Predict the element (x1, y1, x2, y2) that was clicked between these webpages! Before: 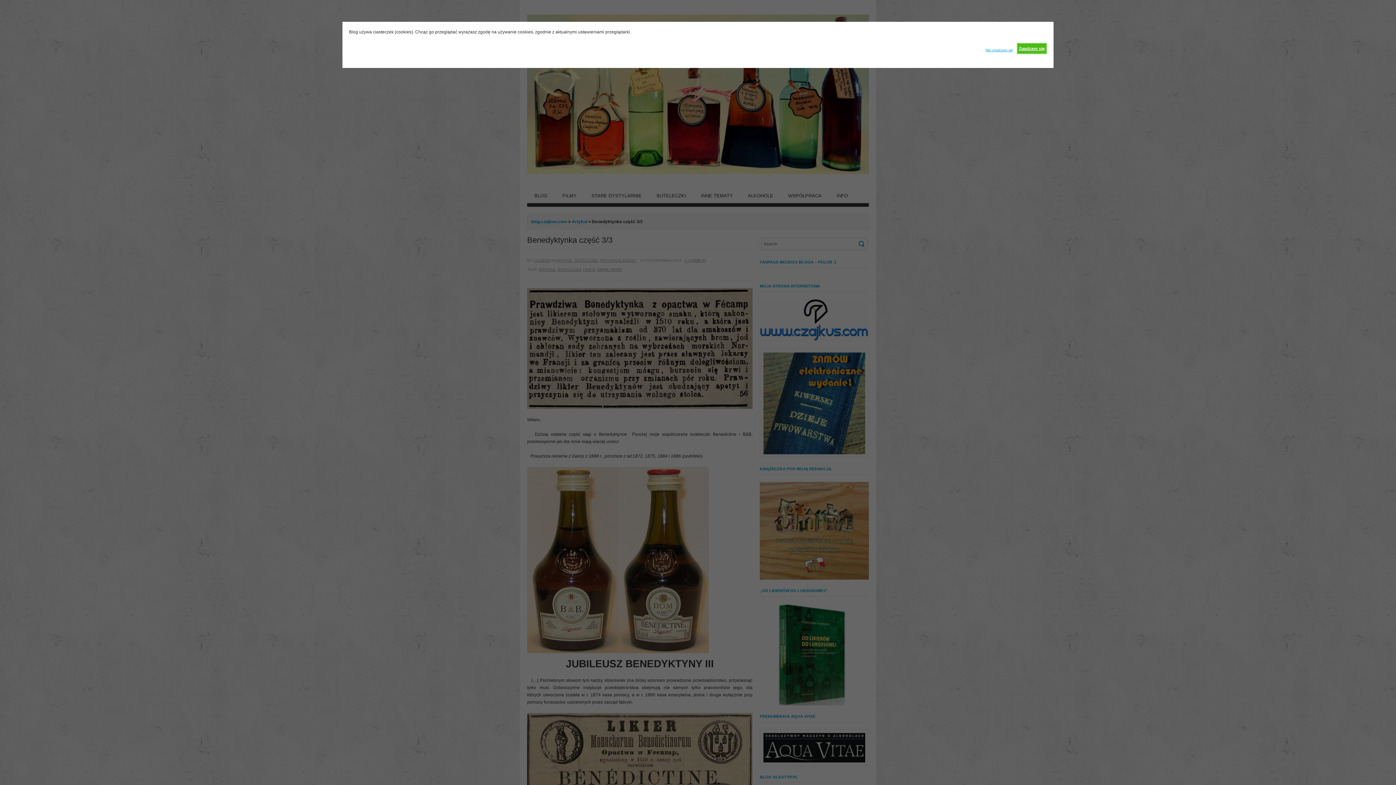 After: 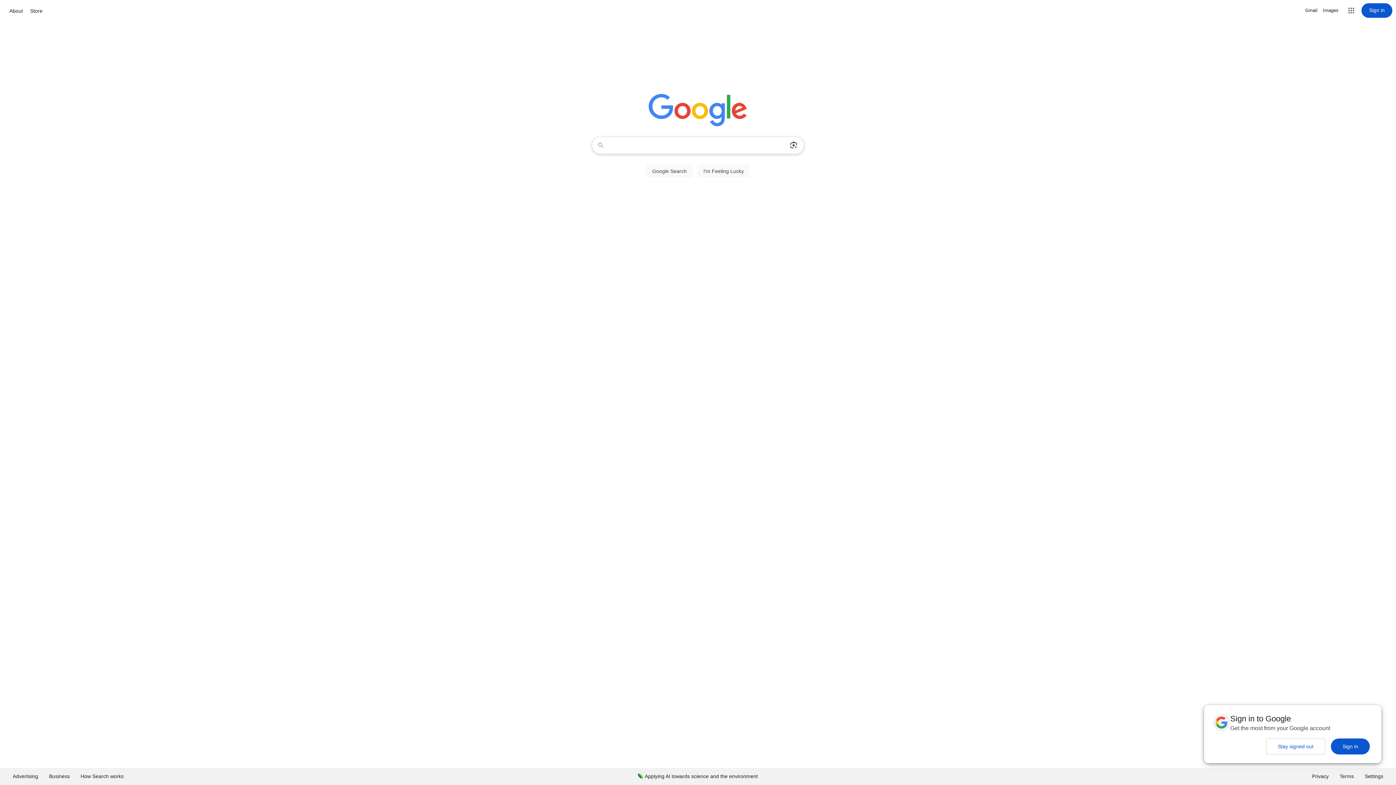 Action: label: Nie zgadzam się bbox: (985, 42, 1013, 53)